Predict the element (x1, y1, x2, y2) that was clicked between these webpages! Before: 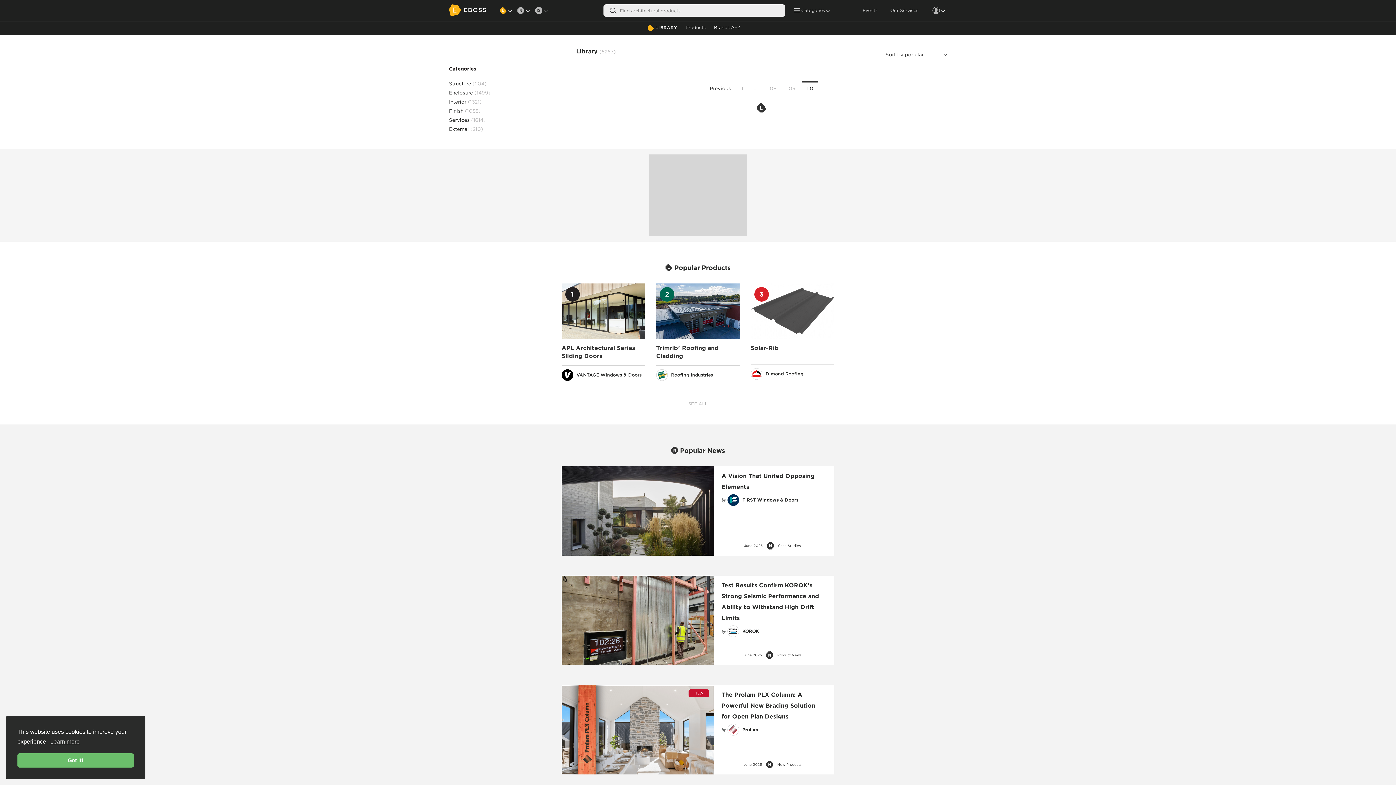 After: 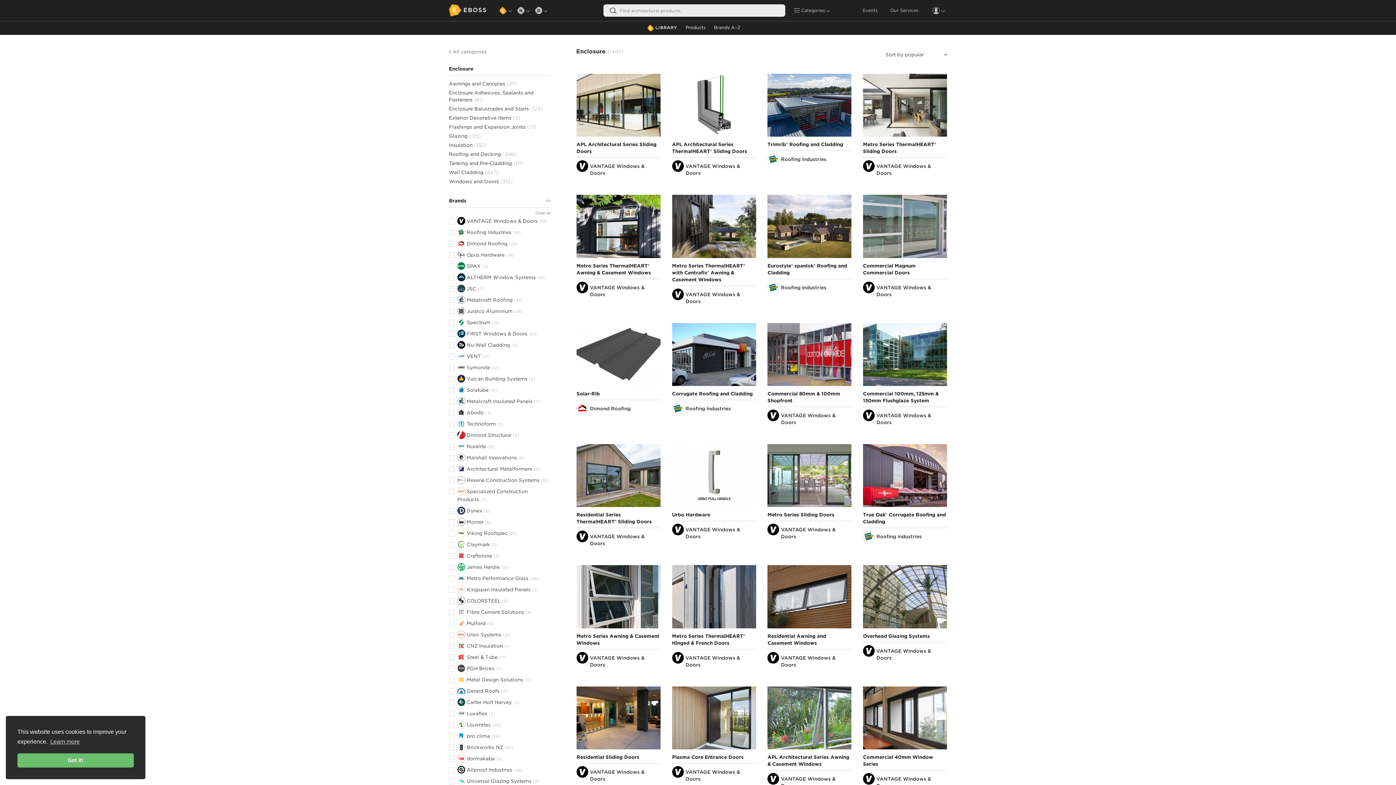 Action: bbox: (449, 89, 550, 96) label: Enclosure (1499)